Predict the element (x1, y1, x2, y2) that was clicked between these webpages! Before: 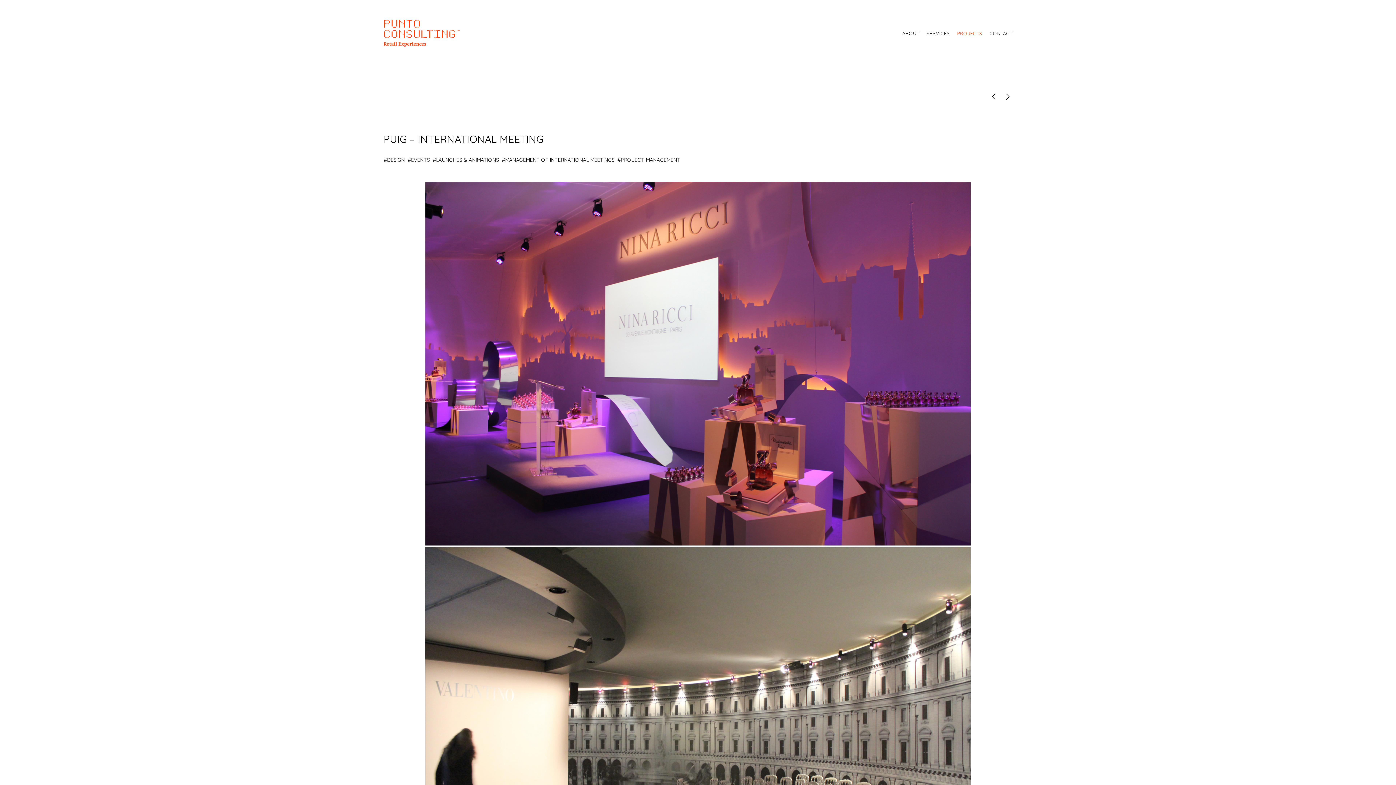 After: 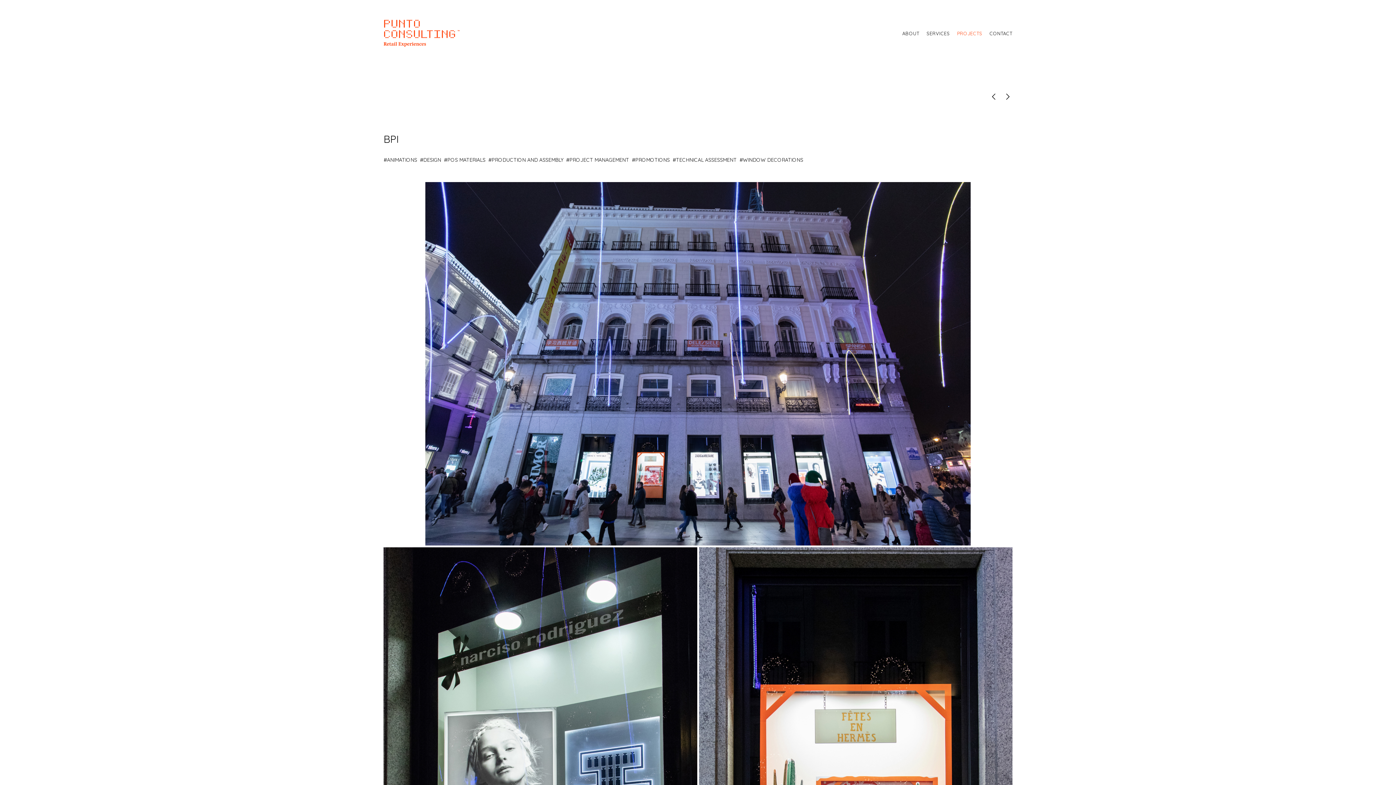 Action: bbox: (989, 95, 998, 101)